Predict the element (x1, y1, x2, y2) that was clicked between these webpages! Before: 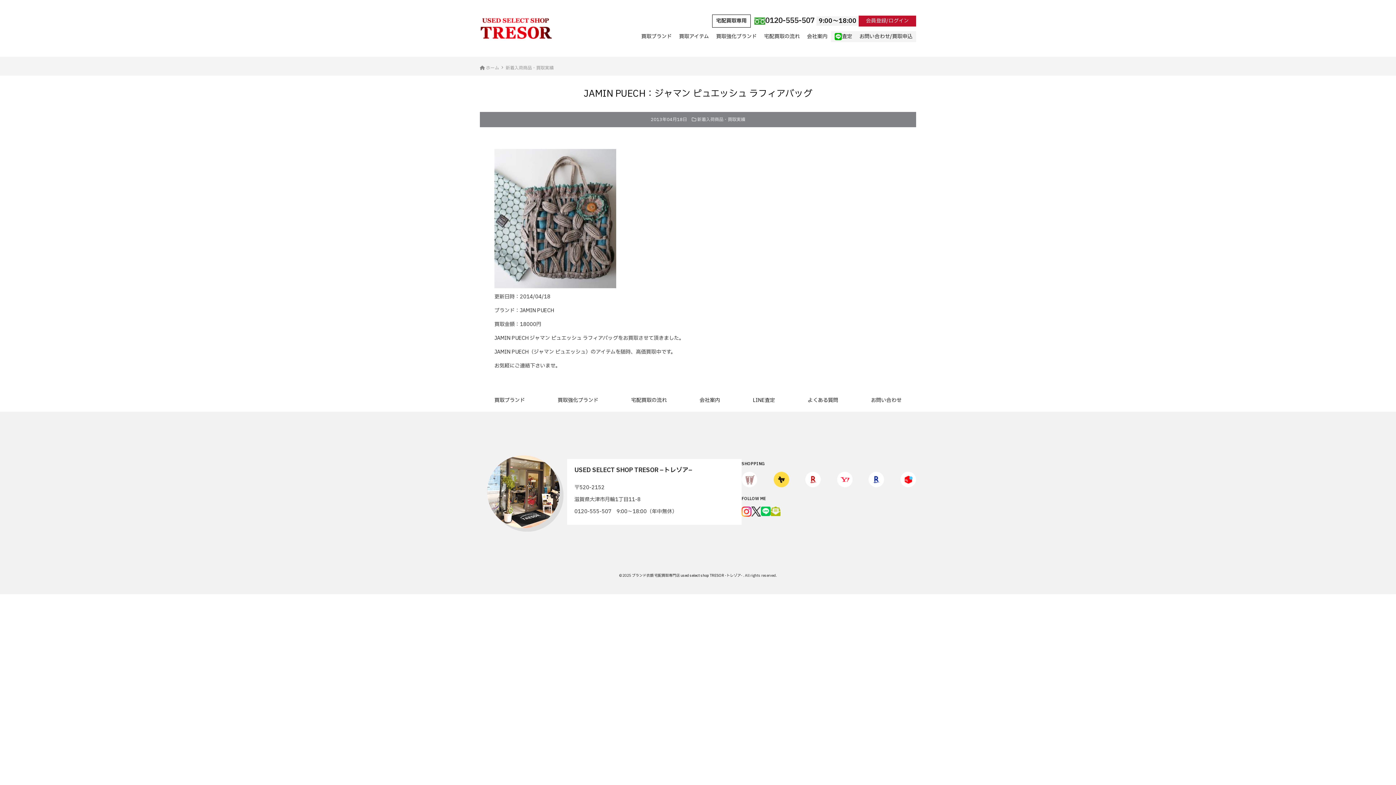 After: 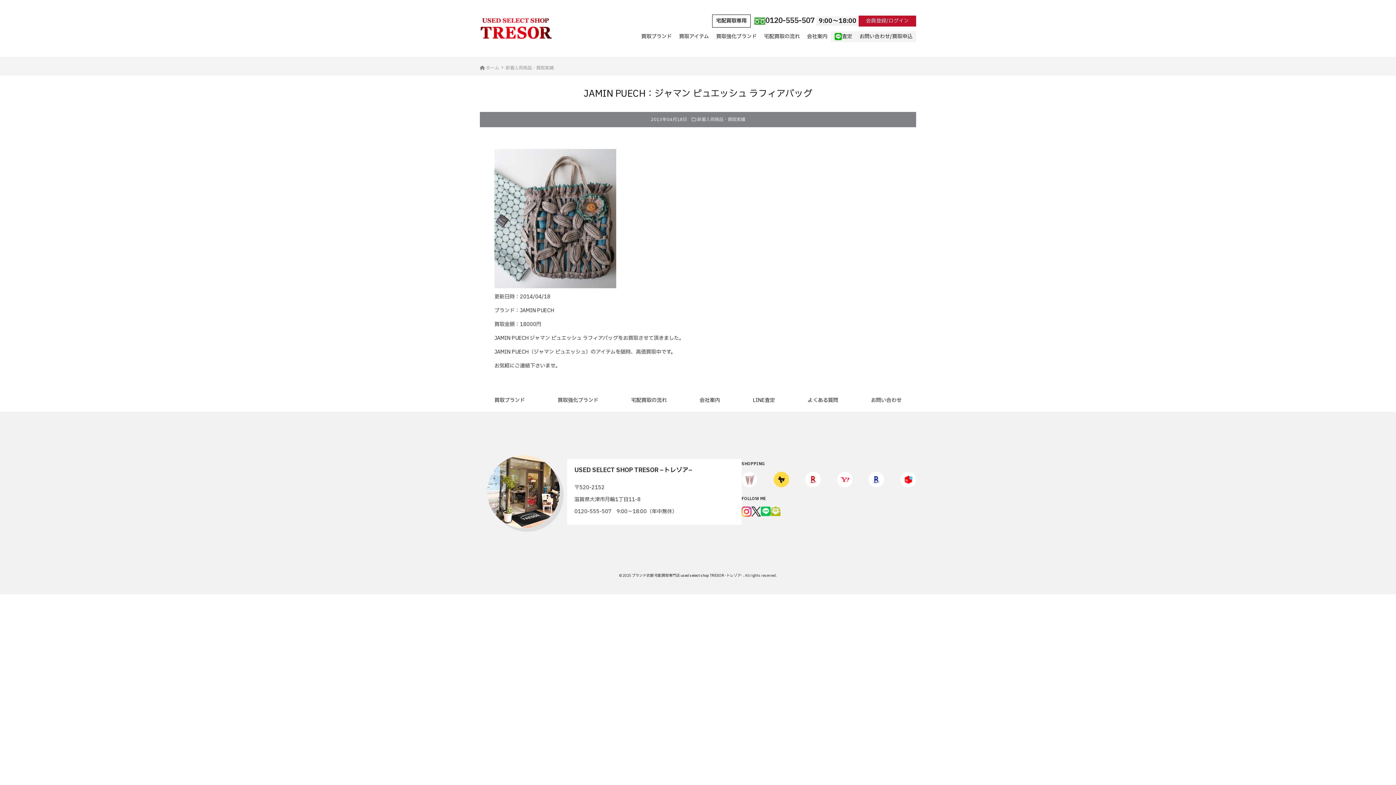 Action: bbox: (741, 479, 757, 487)